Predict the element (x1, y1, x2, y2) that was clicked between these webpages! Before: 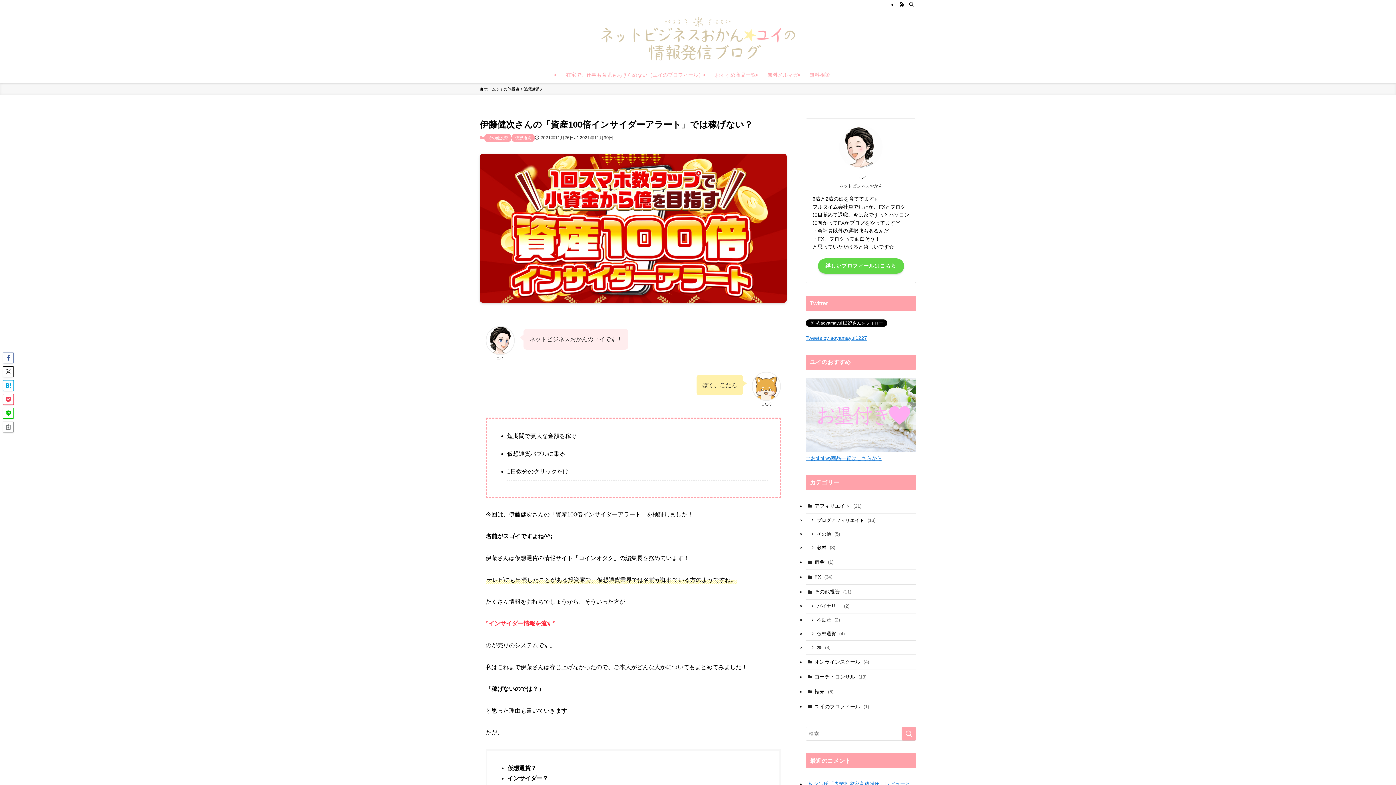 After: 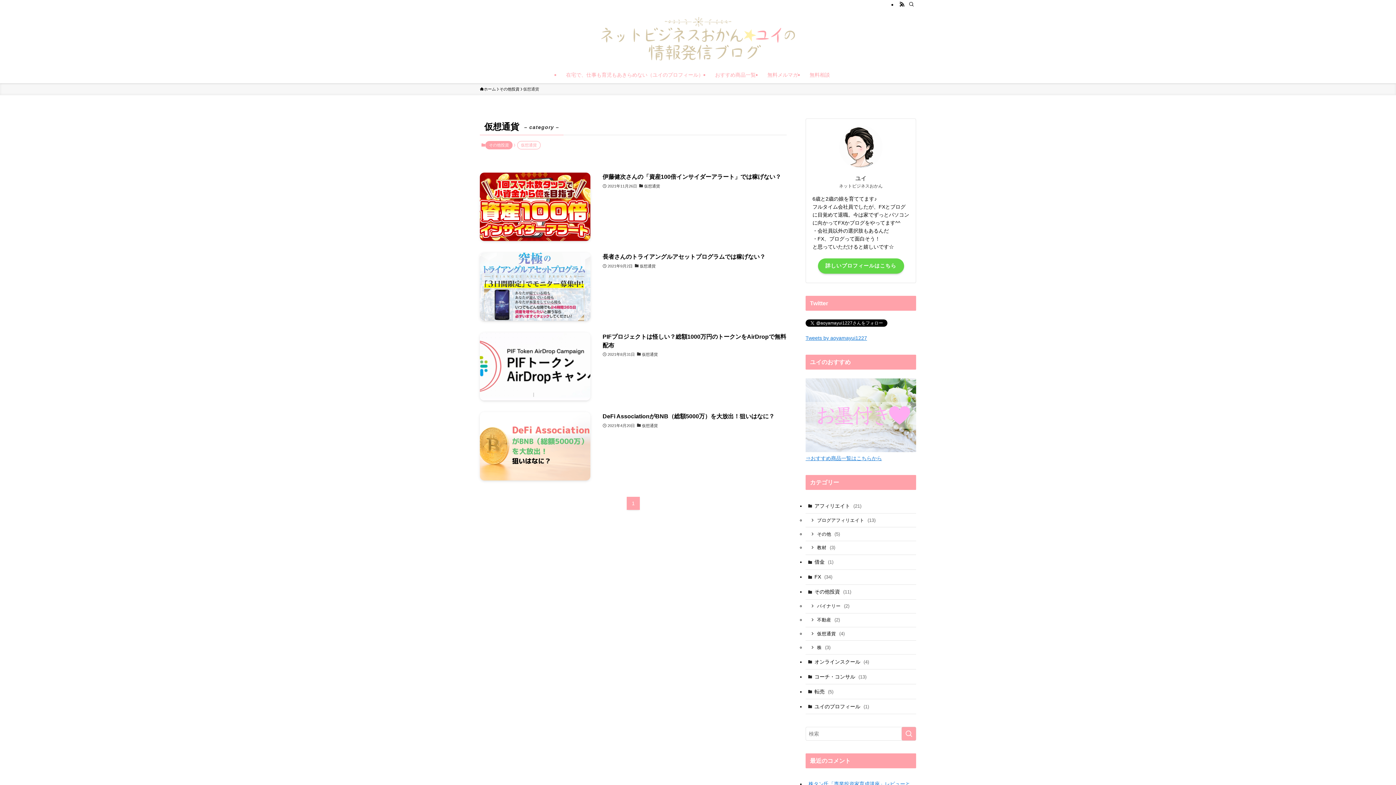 Action: bbox: (805, 627, 916, 641) label: 仮想通貨 (4)